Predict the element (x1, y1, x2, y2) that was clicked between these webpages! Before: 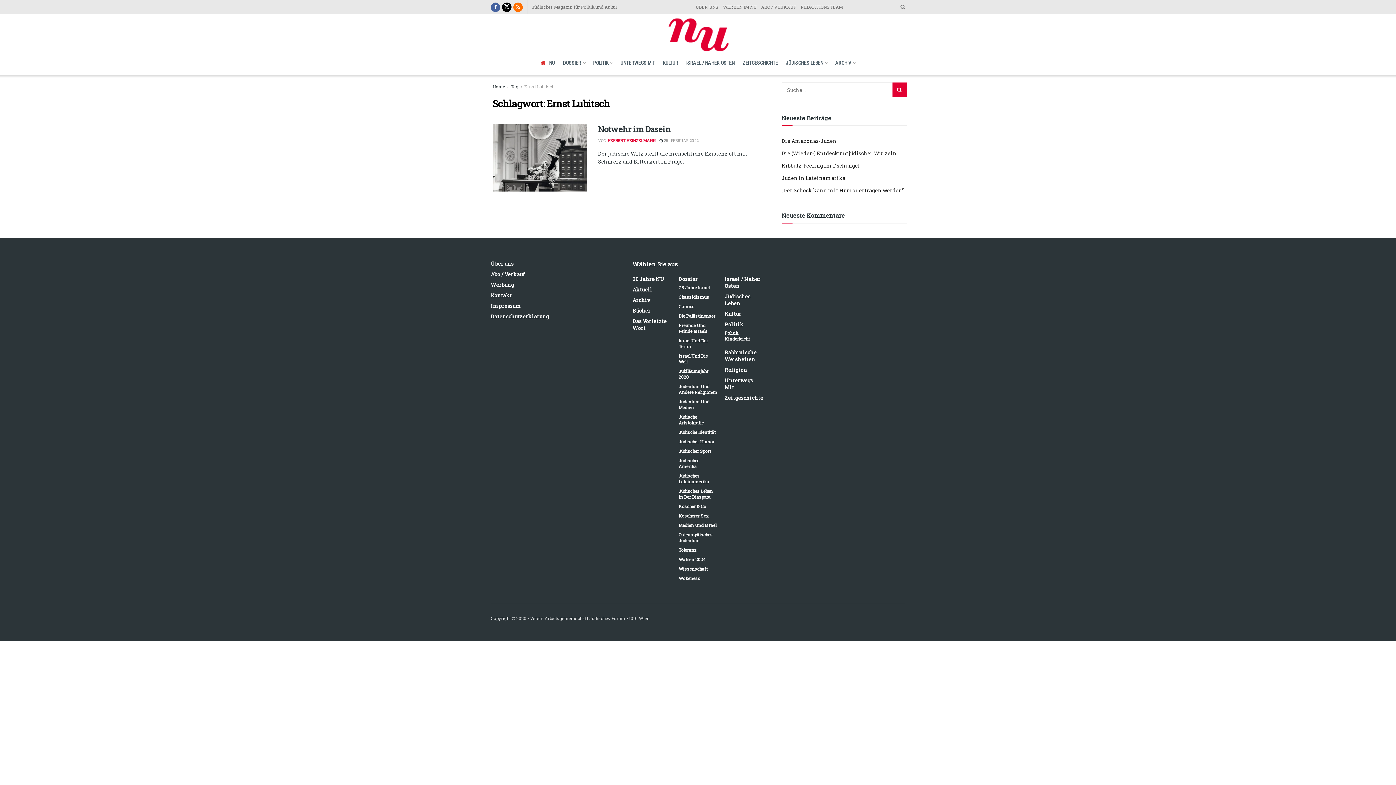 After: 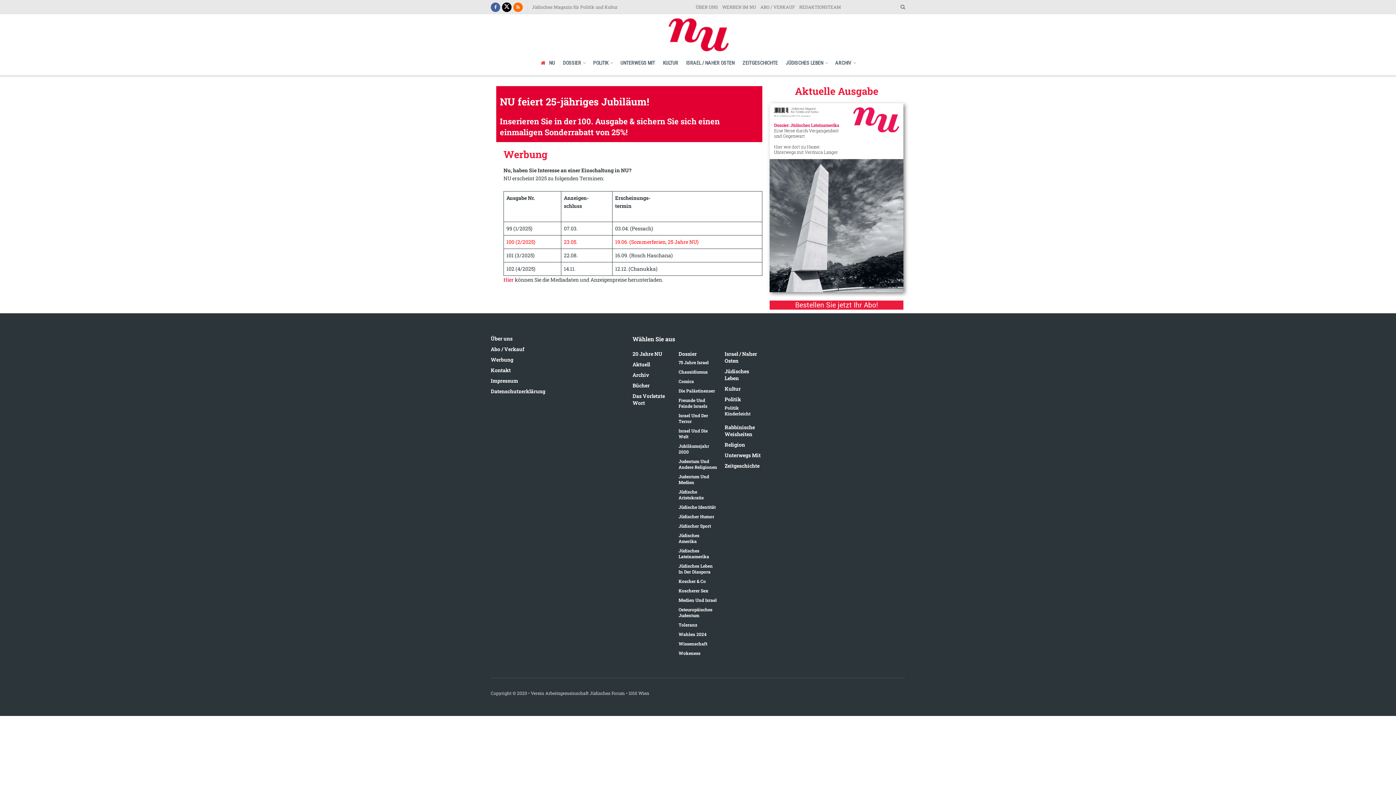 Action: bbox: (490, 281, 514, 288) label: Werbung